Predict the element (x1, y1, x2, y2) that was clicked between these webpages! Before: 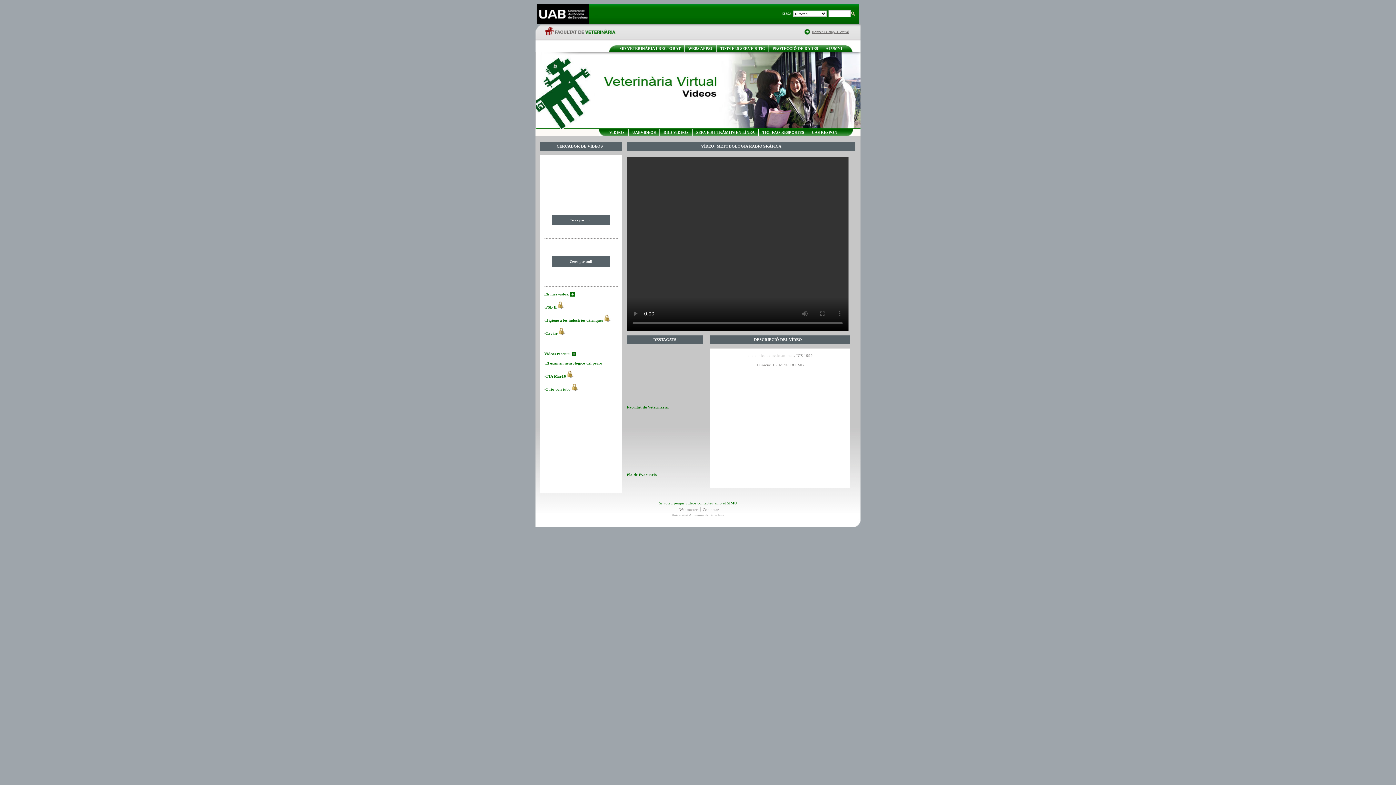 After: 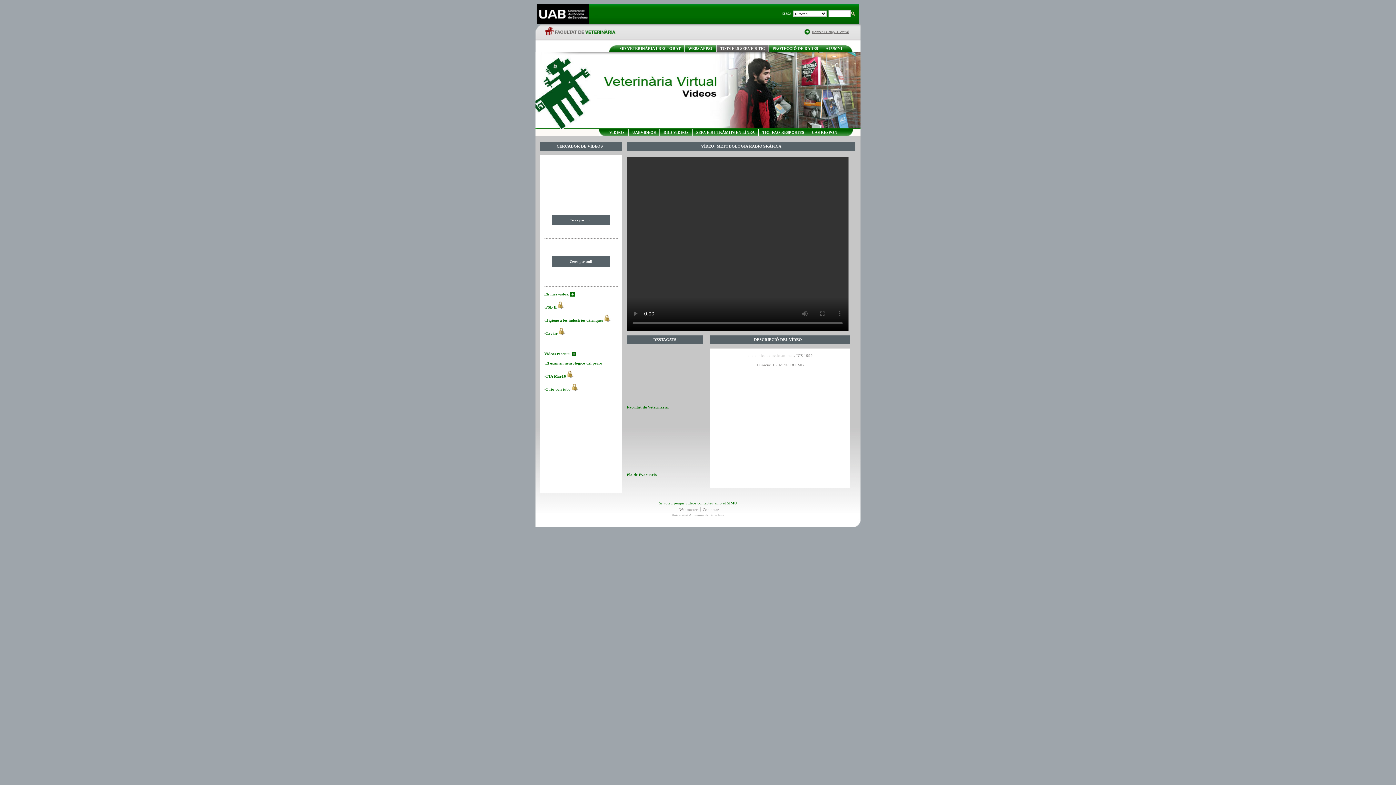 Action: label: TOTS ELS SERVEIS TIC bbox: (720, 46, 765, 50)